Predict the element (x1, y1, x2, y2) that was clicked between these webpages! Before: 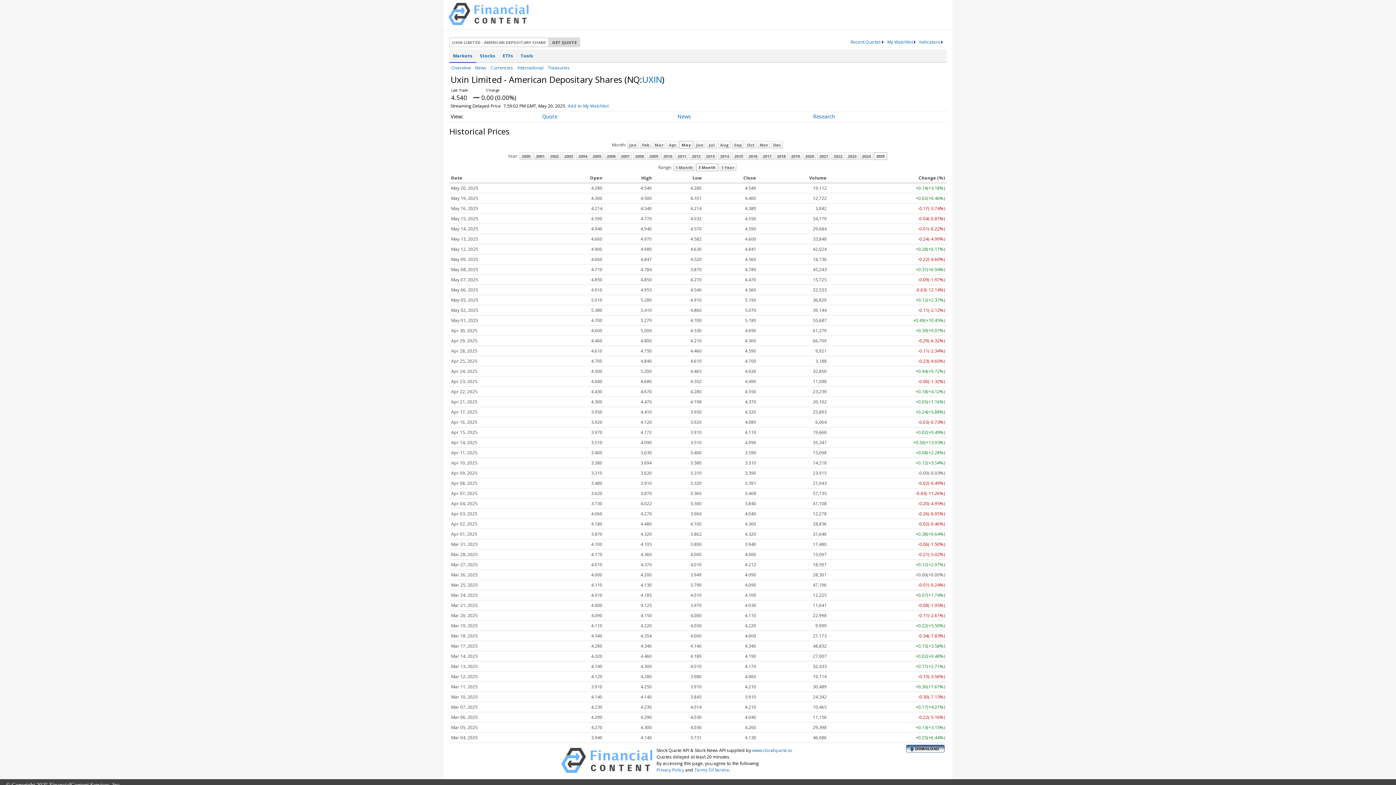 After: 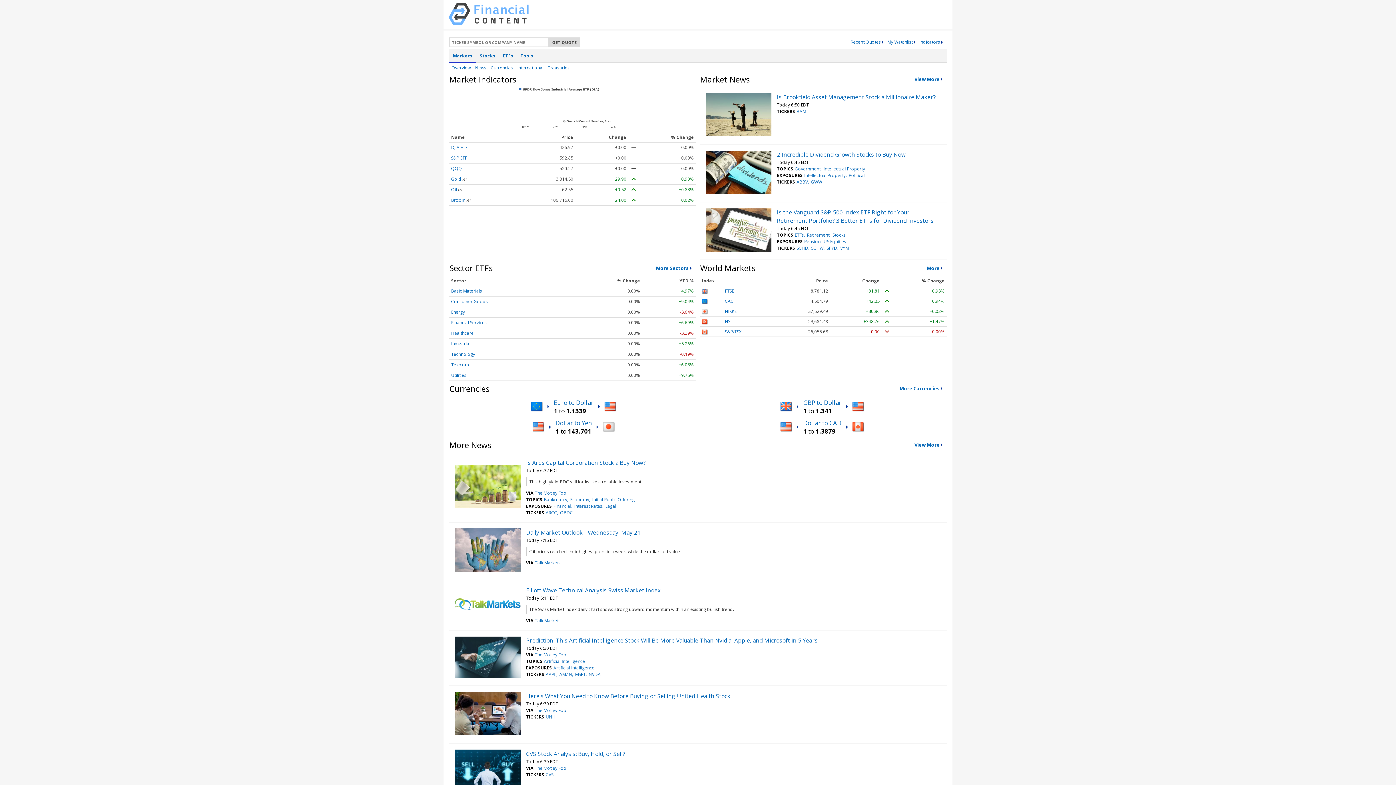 Action: bbox: (448, 19, 528, 26)